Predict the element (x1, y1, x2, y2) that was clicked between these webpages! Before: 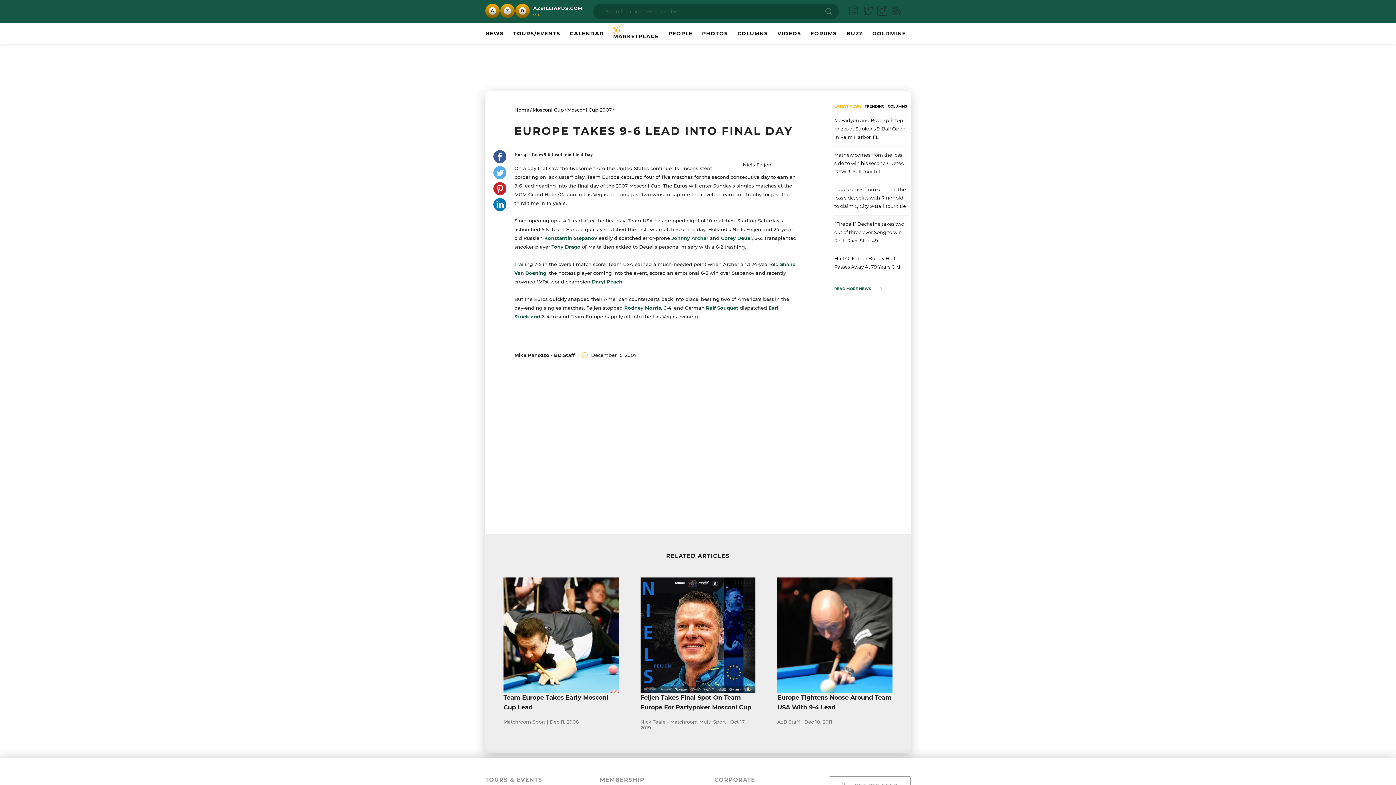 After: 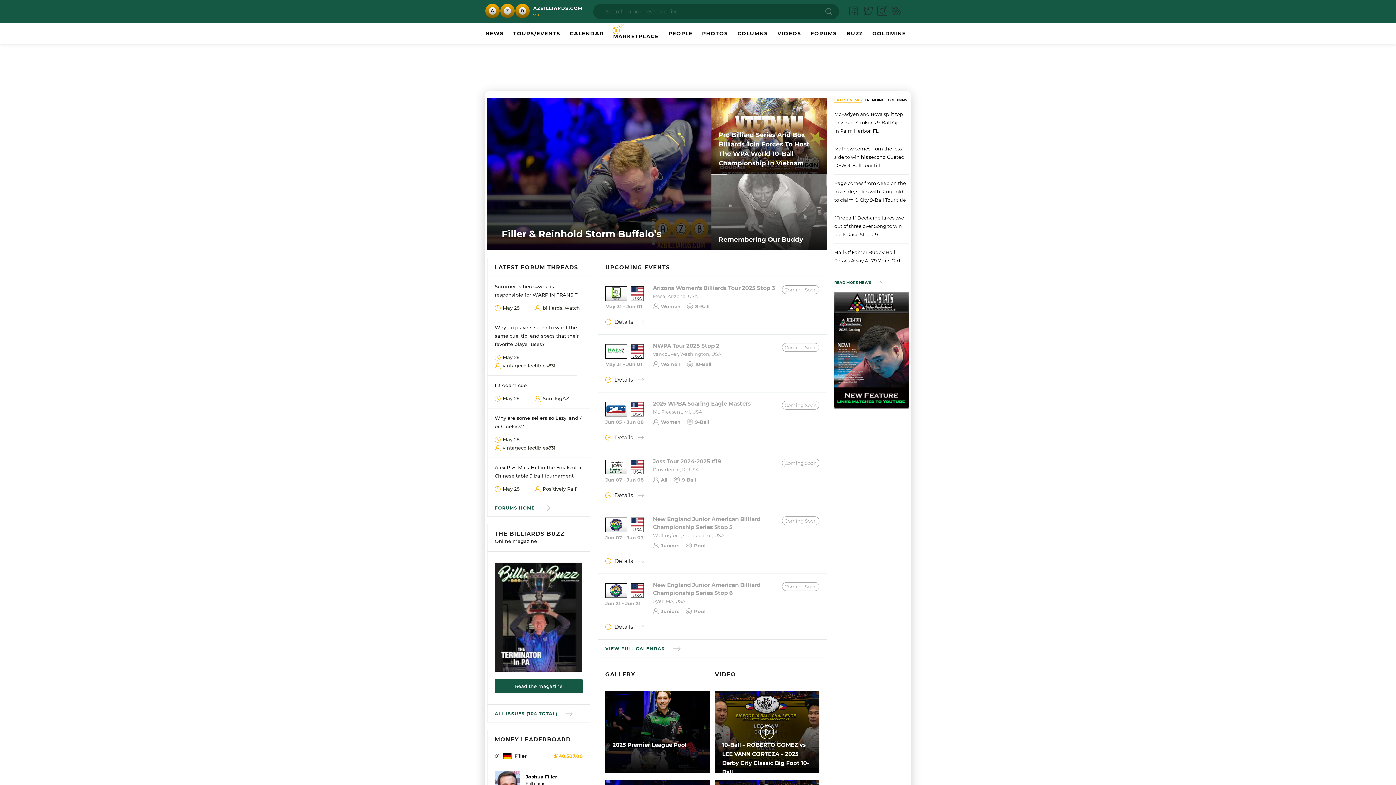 Action: bbox: (514, 106, 529, 112) label: Home